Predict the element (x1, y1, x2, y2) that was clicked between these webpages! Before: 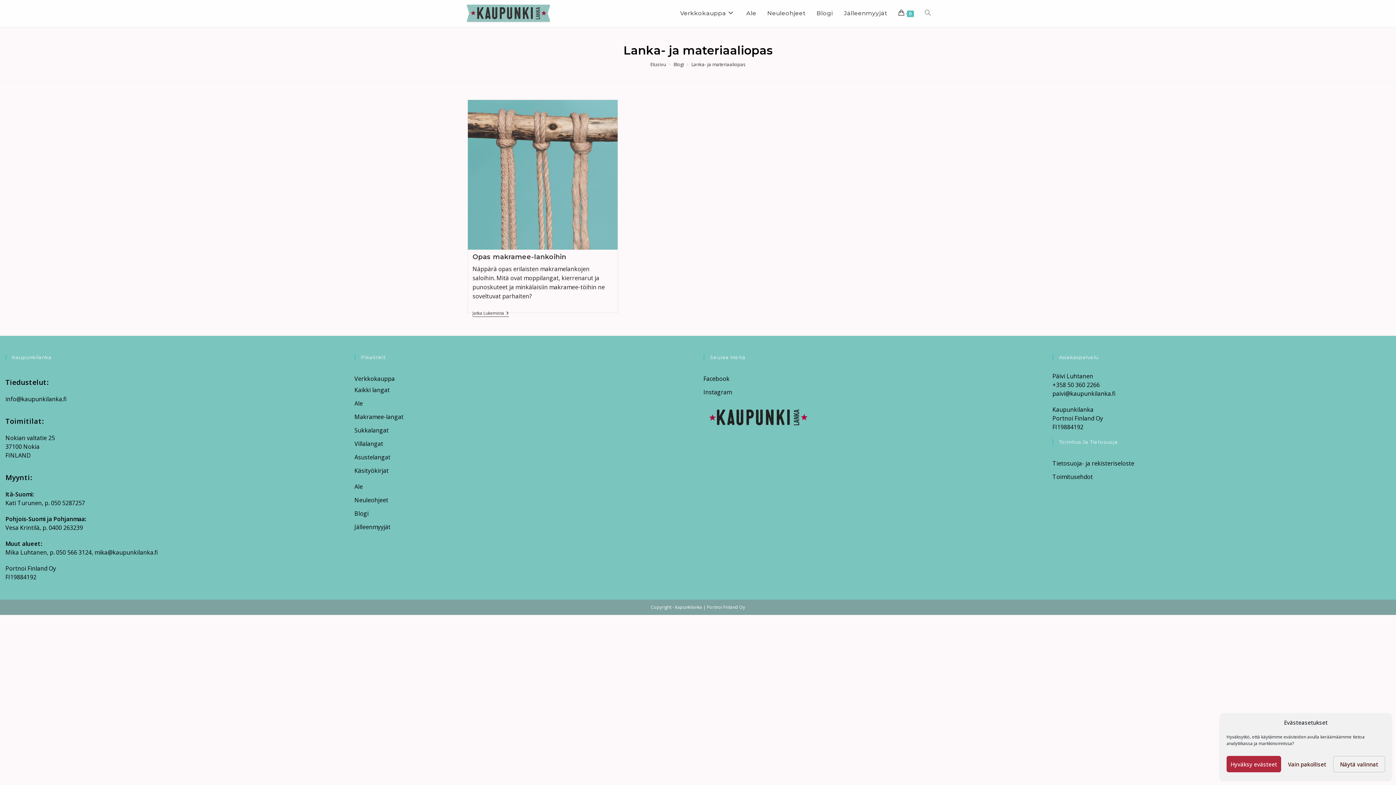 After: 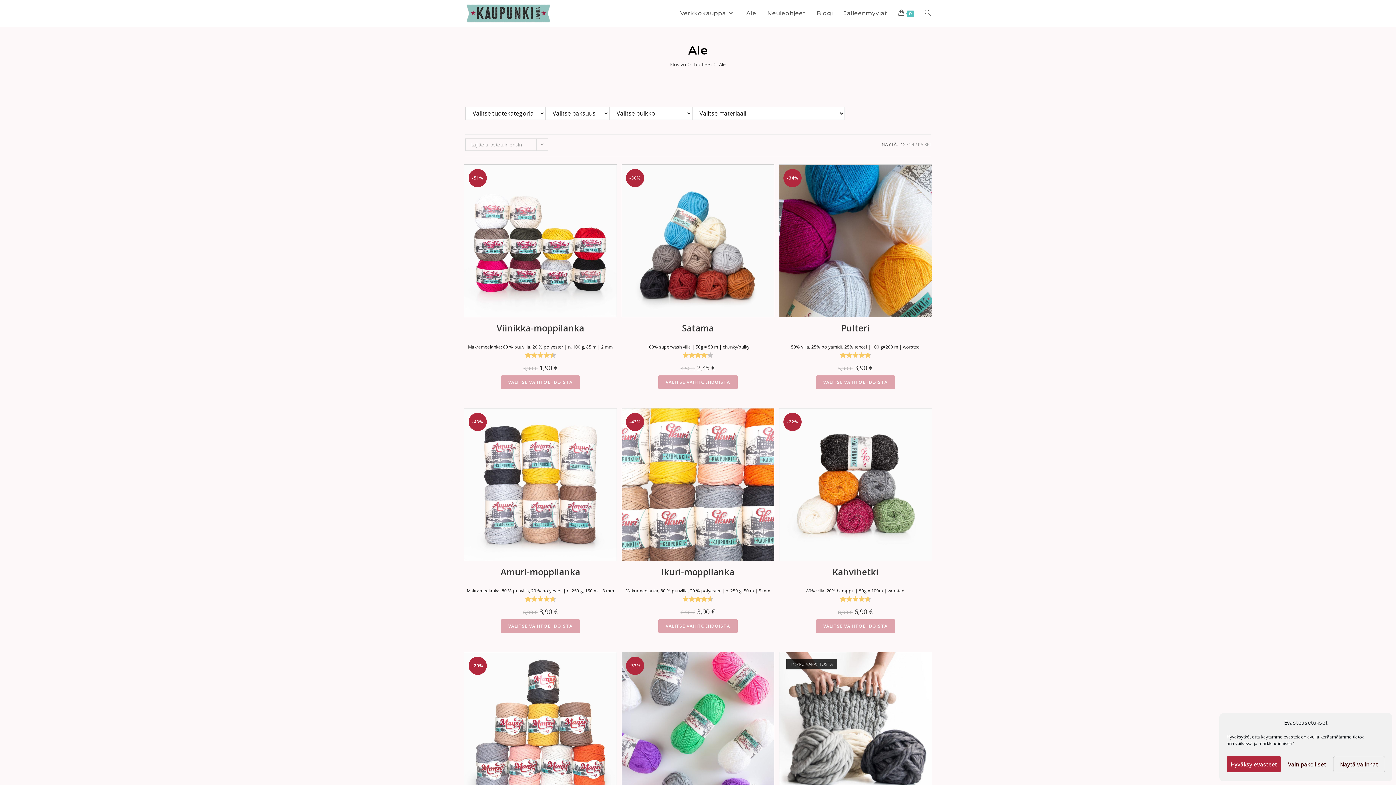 Action: label: Ale bbox: (354, 399, 362, 407)